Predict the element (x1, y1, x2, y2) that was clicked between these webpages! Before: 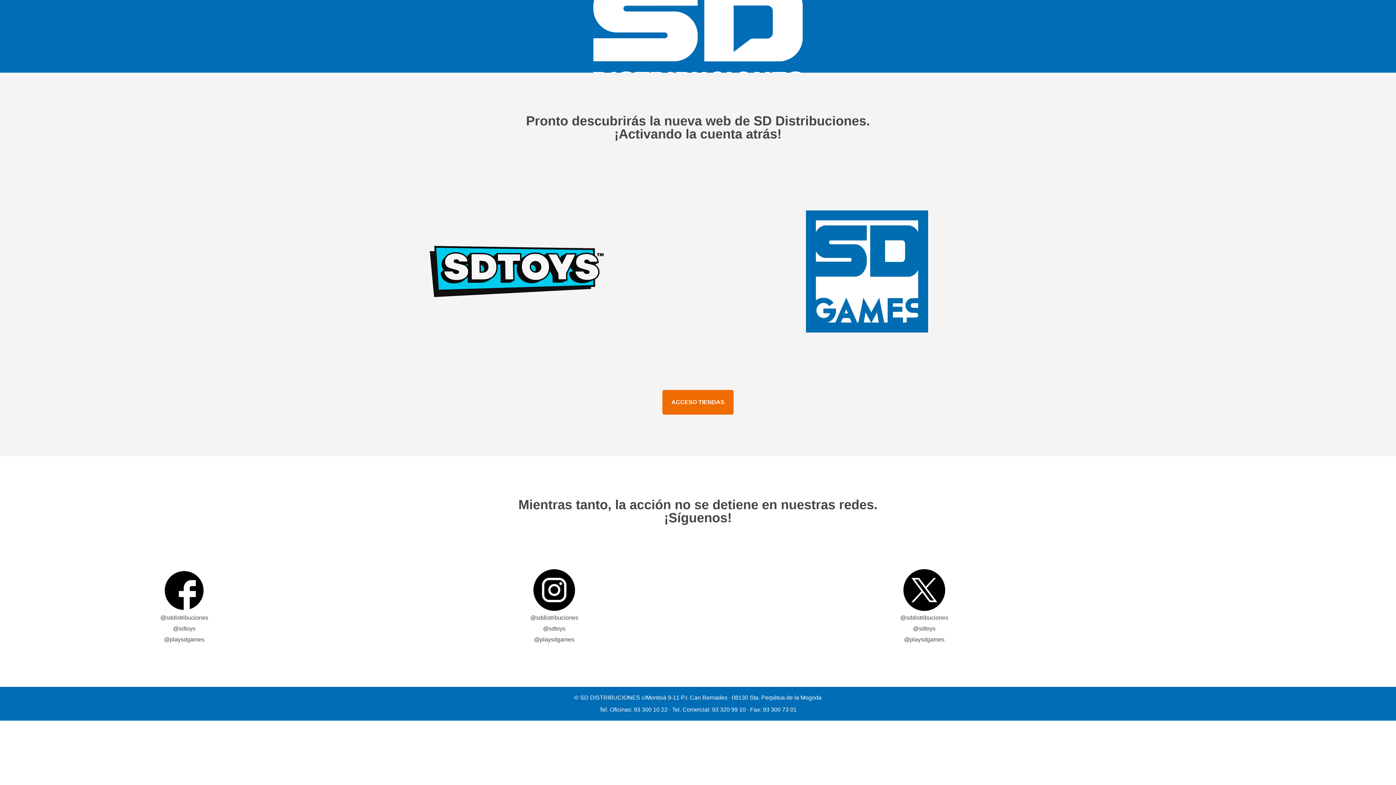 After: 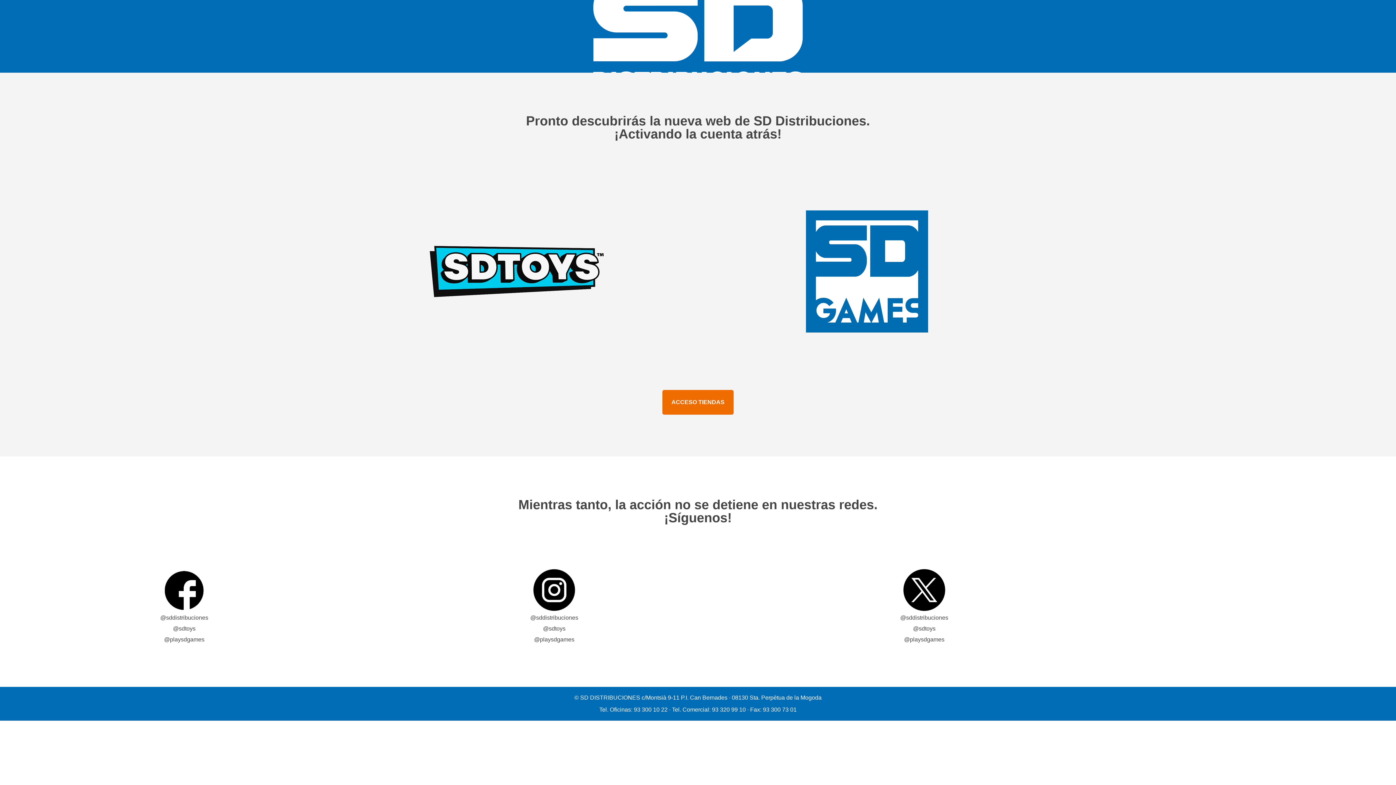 Action: bbox: (0, 114, 1396, 127) label: Pronto descubrirás la nueva web de SD Distribuciones.